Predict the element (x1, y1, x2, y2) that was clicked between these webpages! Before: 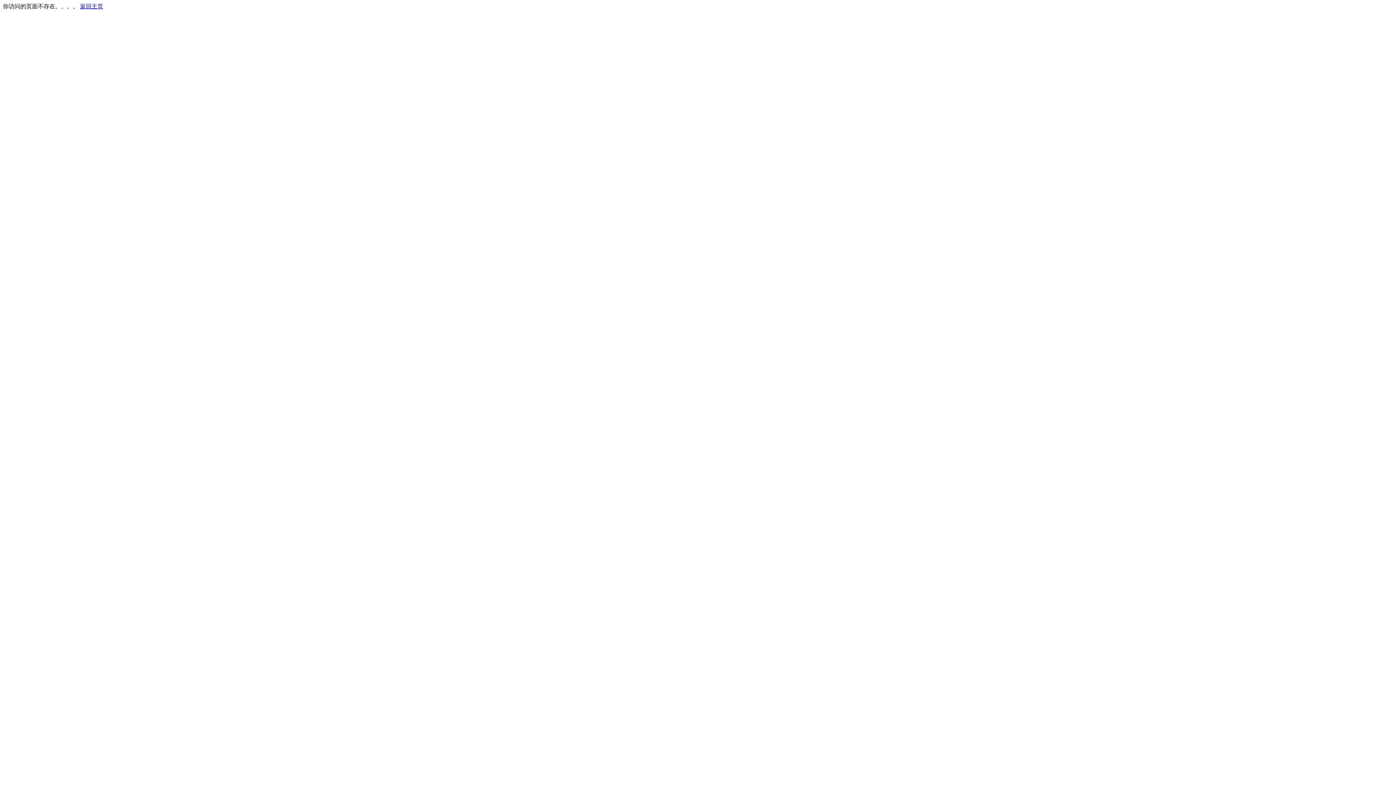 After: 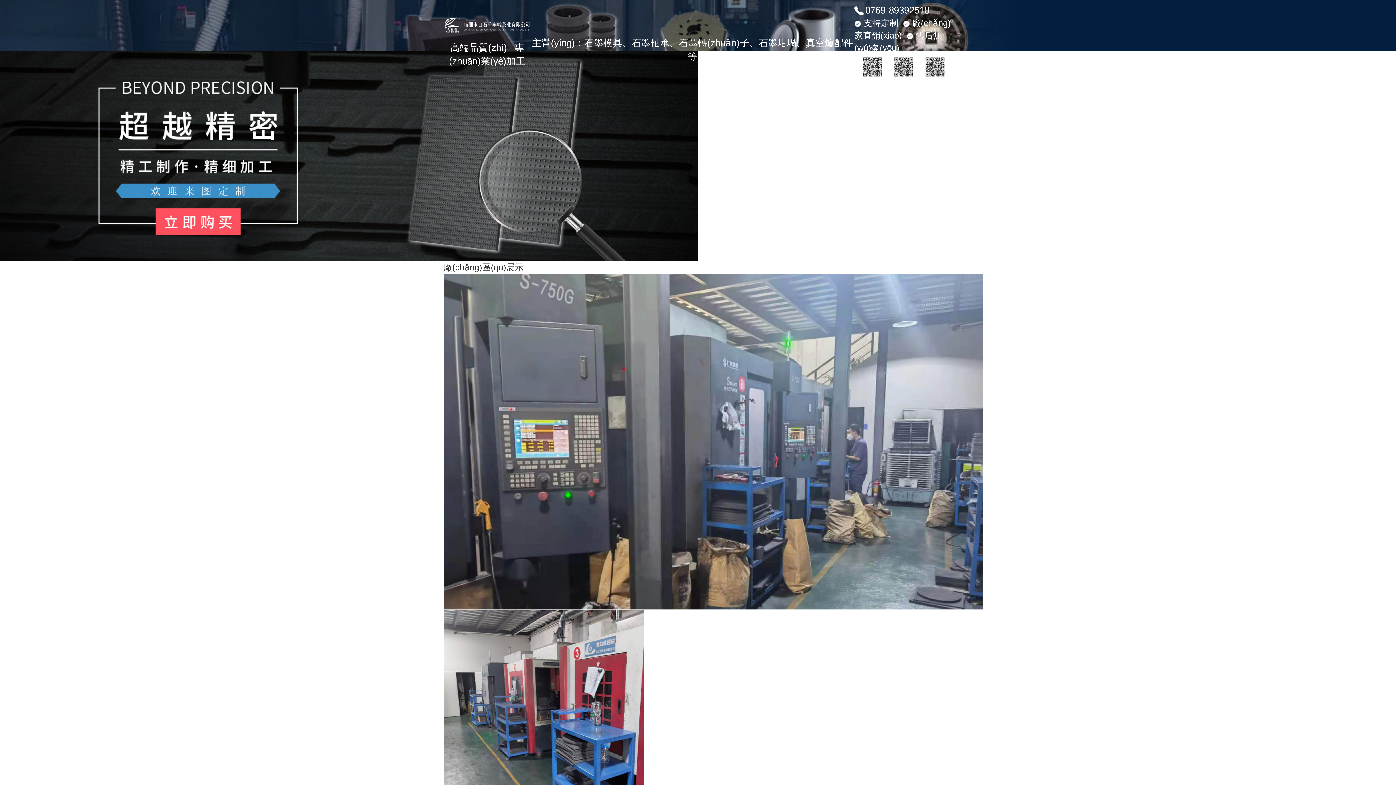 Action: label: 返回主页 bbox: (80, 3, 103, 9)